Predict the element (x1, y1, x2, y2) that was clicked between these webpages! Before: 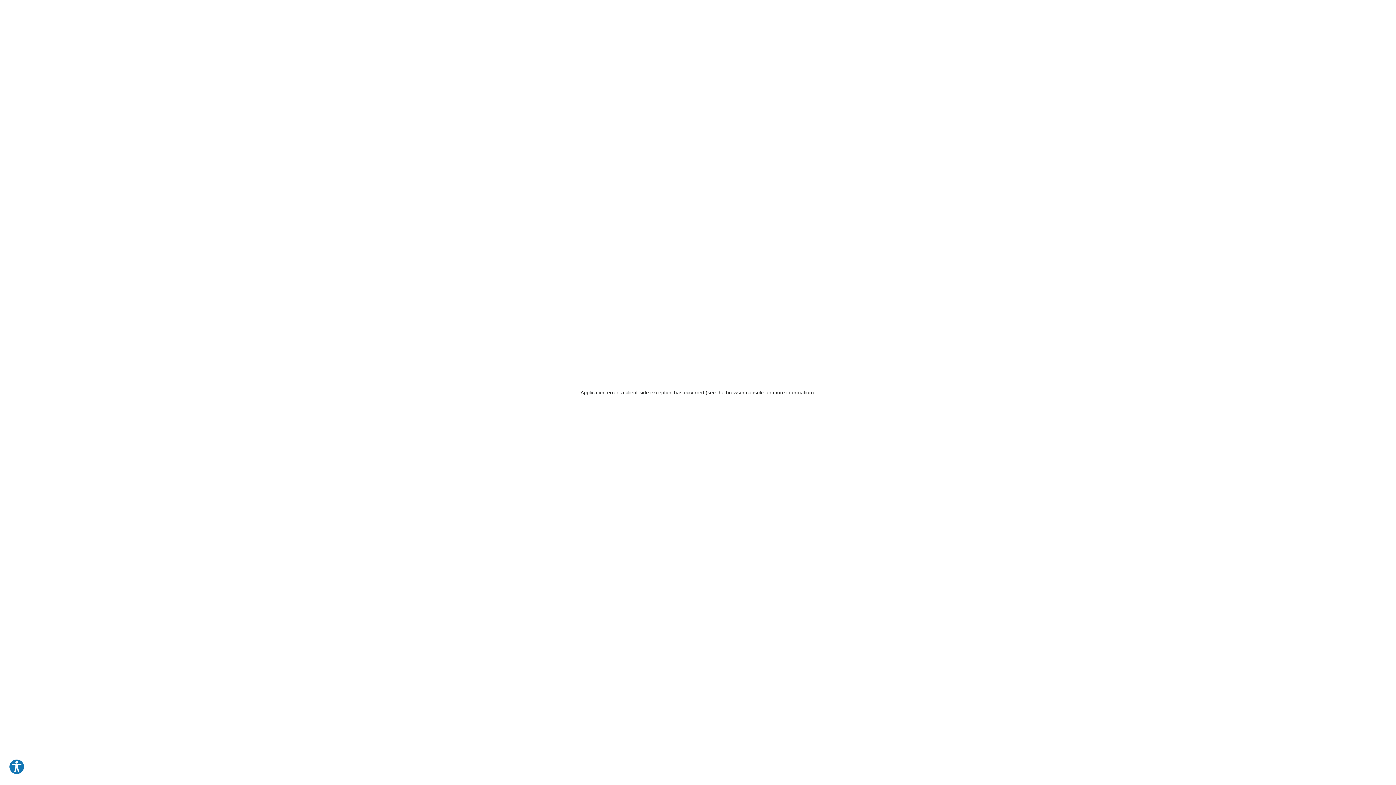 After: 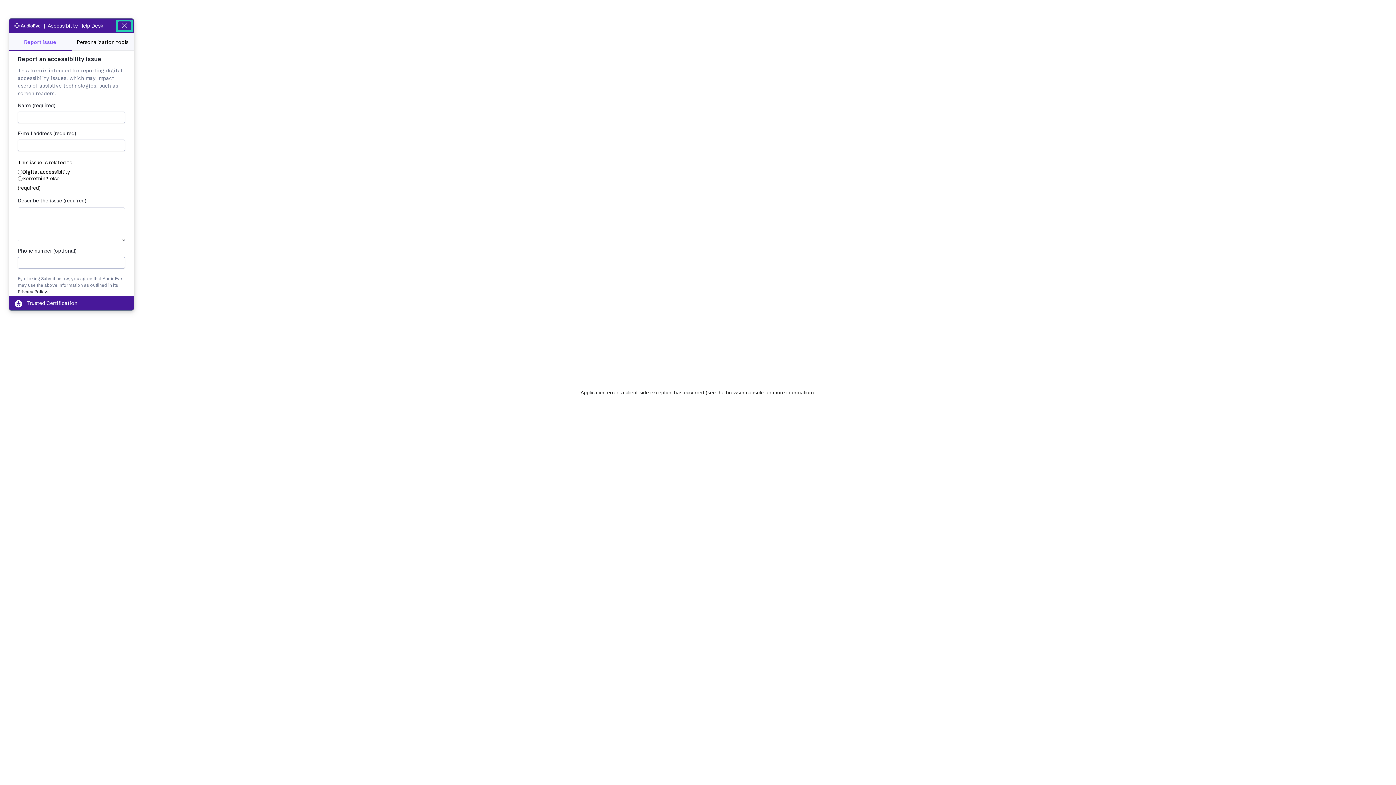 Action: bbox: (8, 759, 24, 775) label: Explore your accessibility options